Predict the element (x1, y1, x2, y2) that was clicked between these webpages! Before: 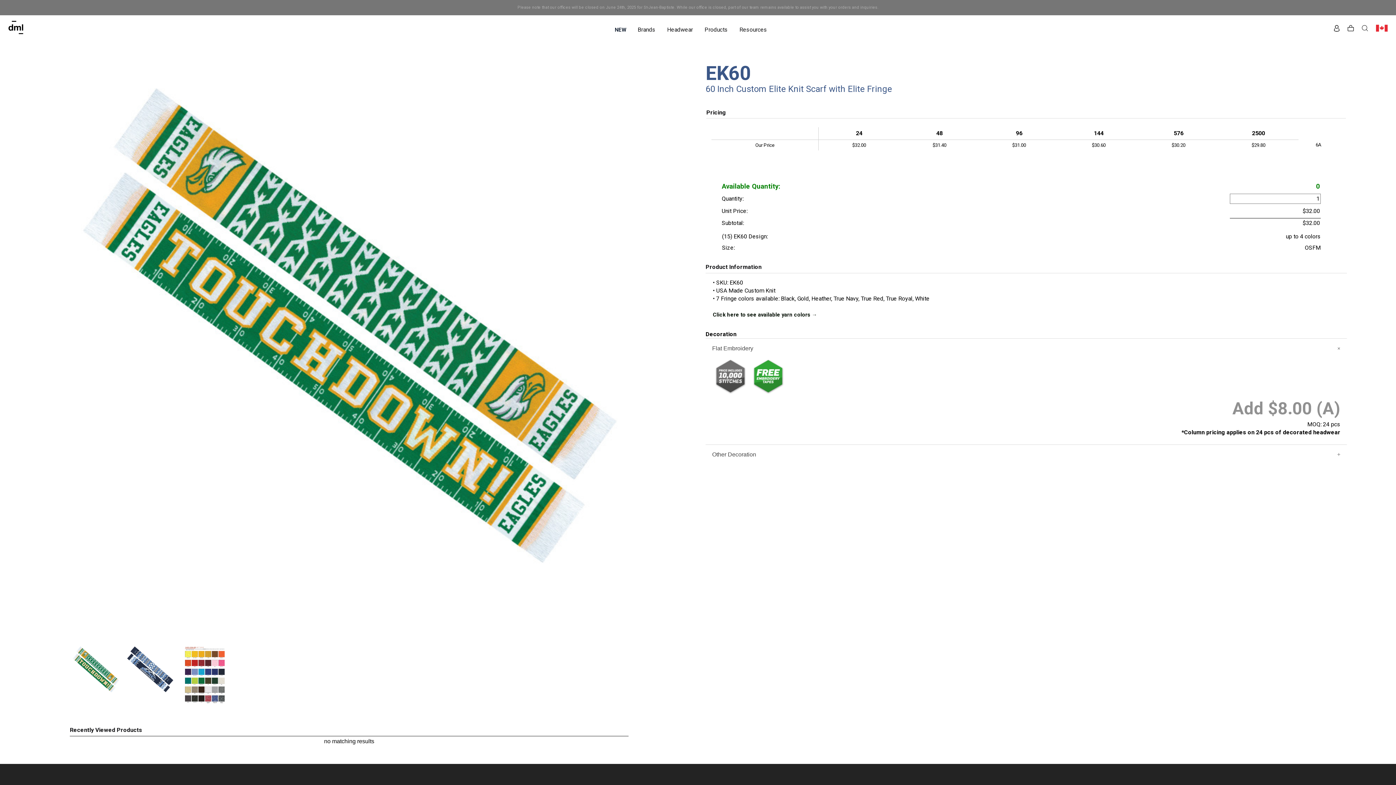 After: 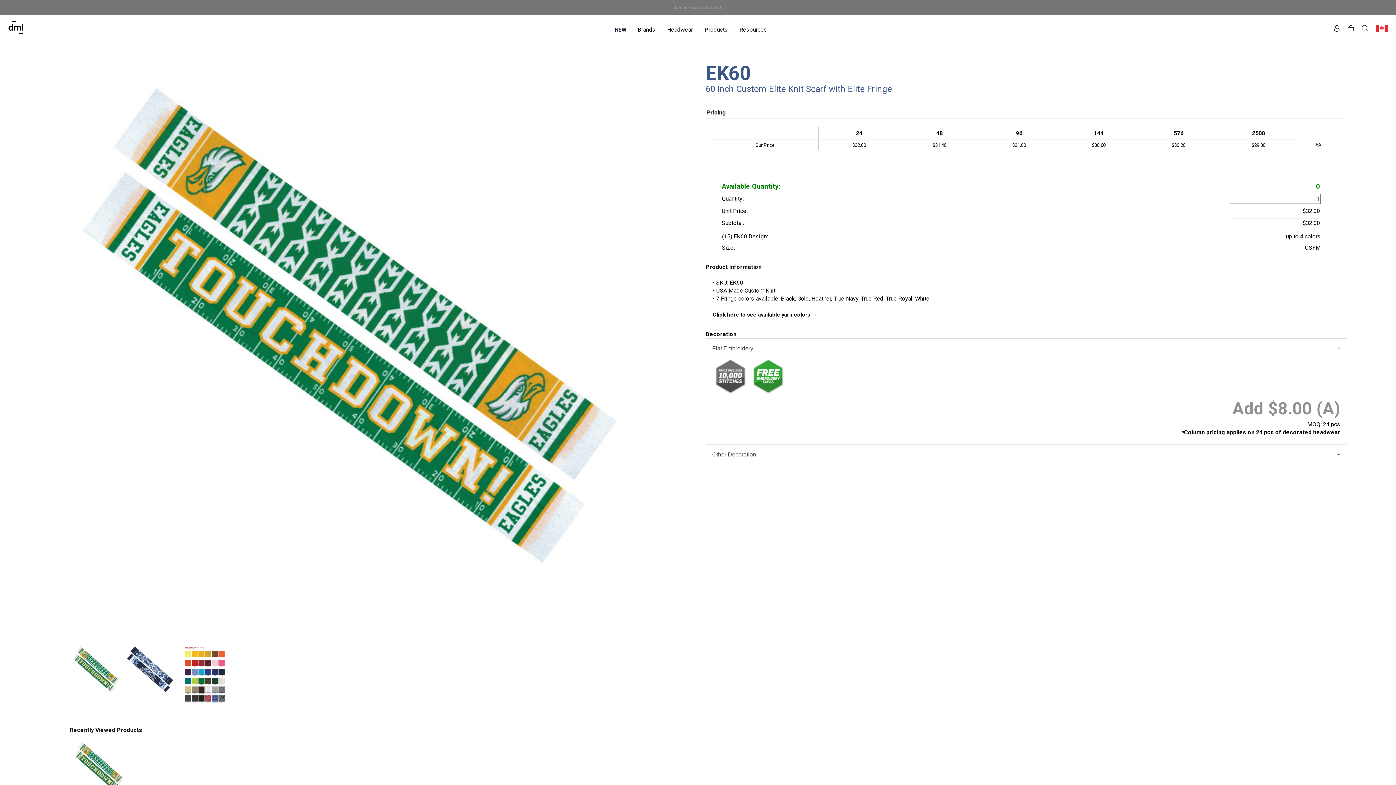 Action: bbox: (609, 20, 632, 39) label: NEW